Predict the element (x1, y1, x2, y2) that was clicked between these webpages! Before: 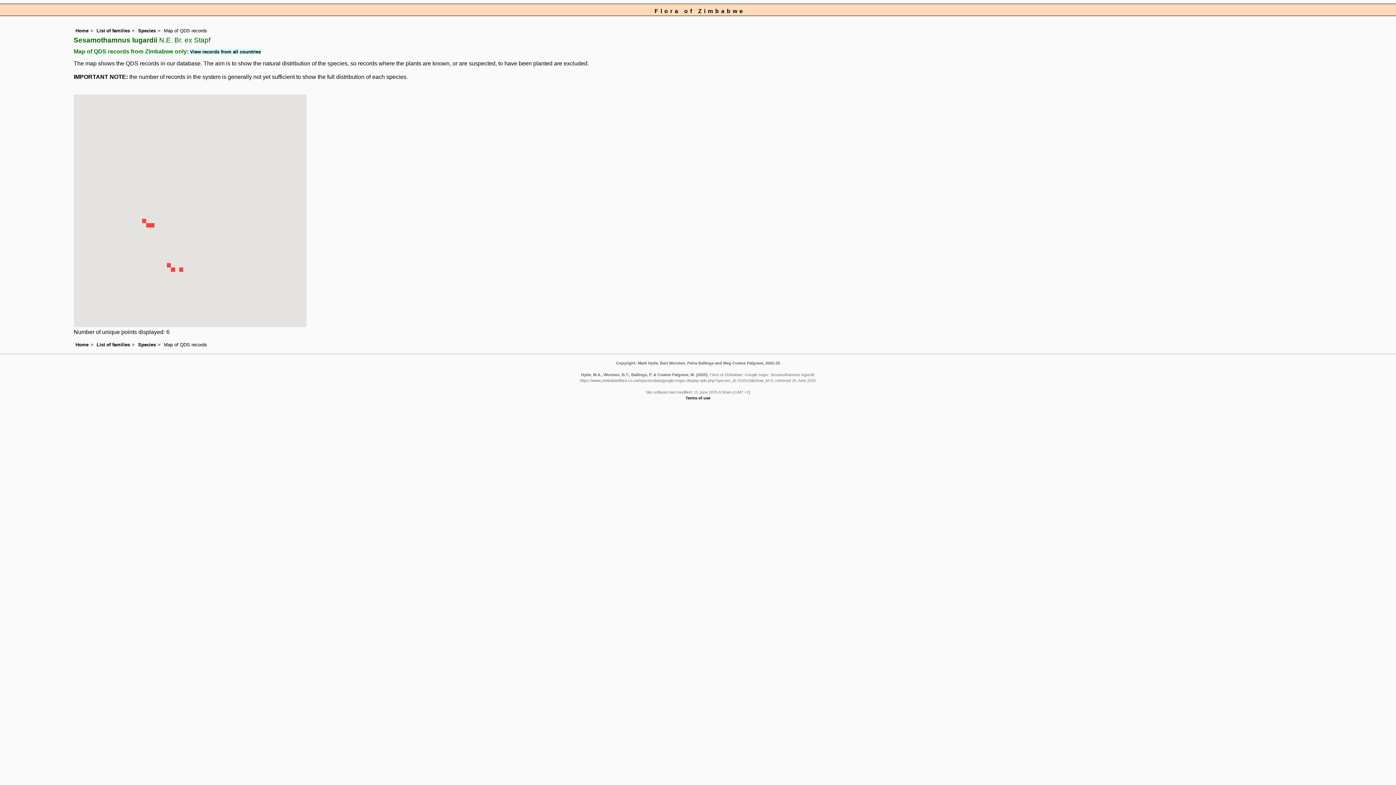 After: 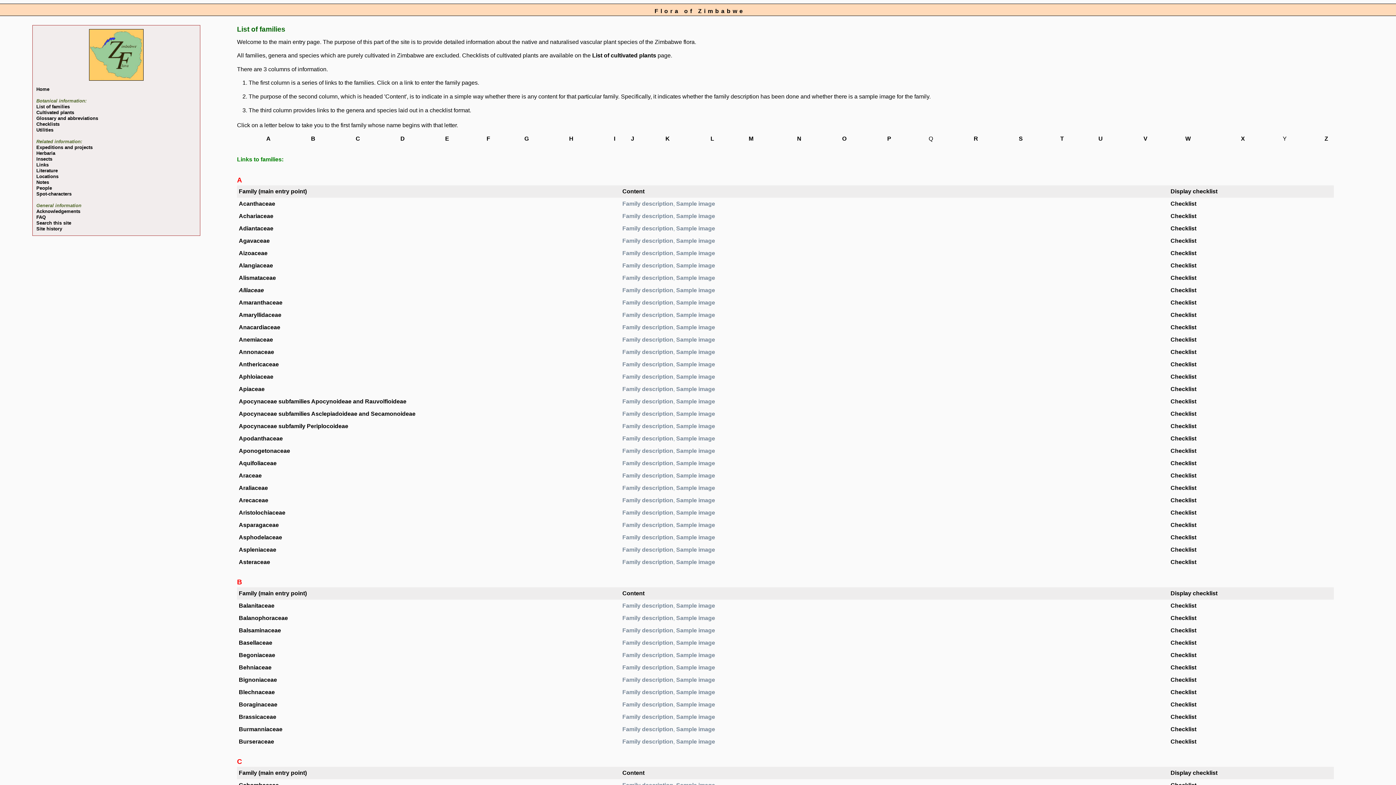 Action: label: List of families bbox: (96, 342, 130, 347)